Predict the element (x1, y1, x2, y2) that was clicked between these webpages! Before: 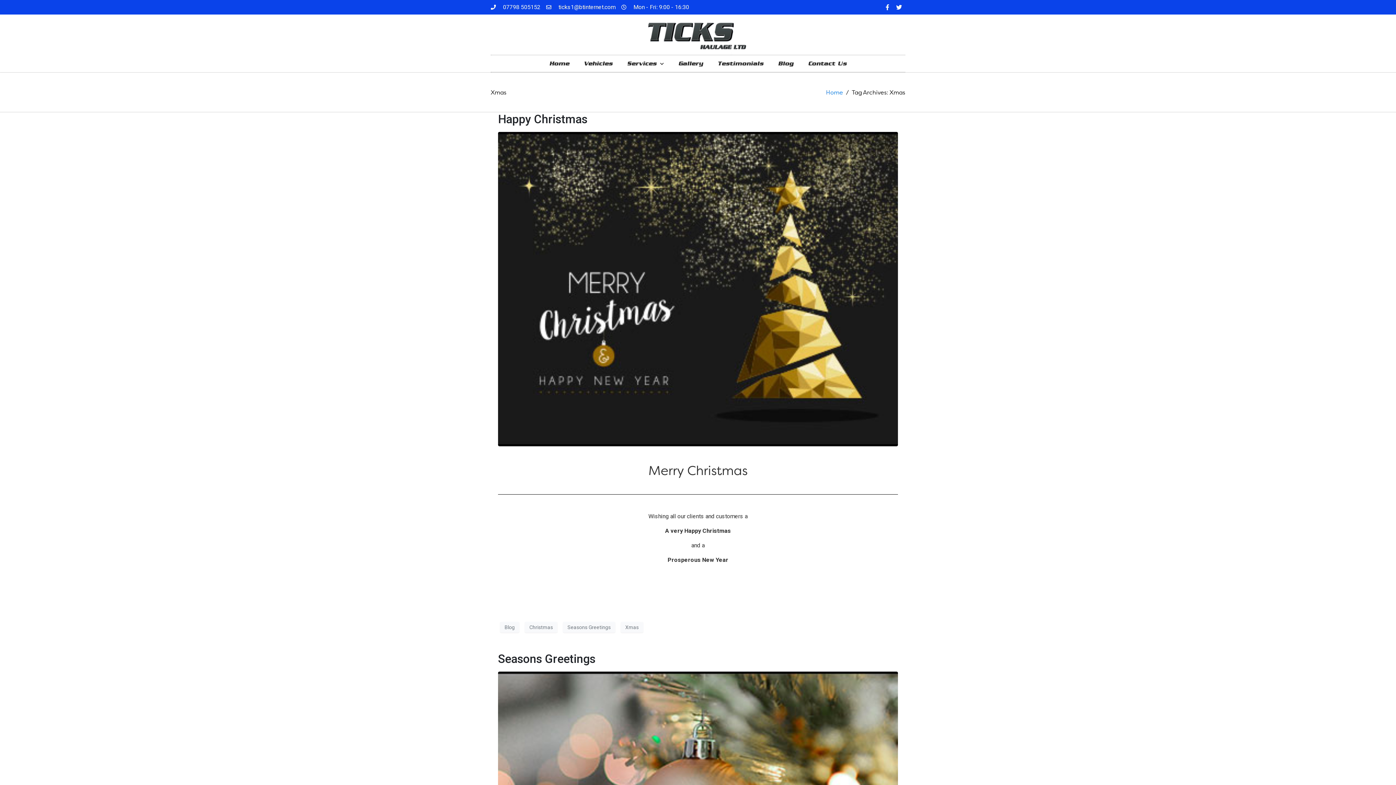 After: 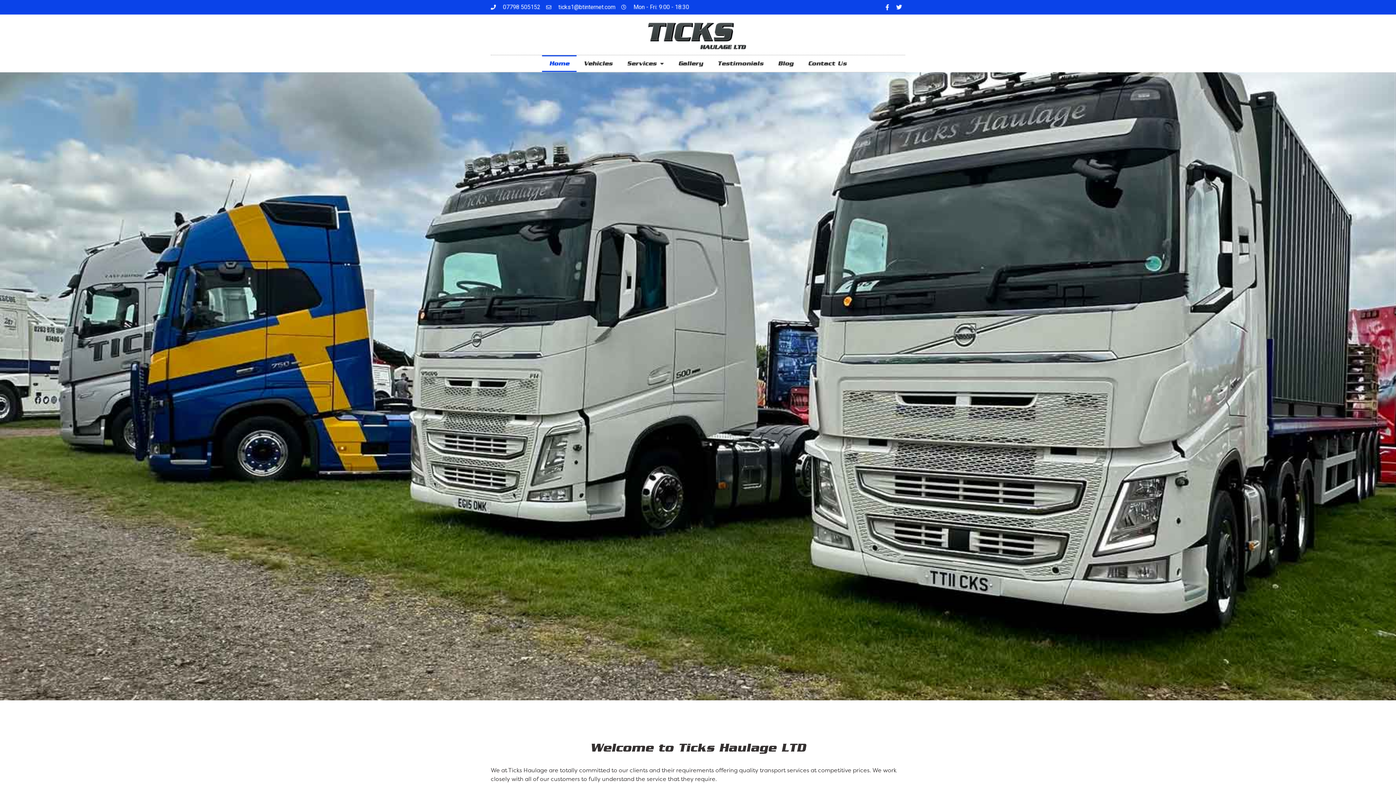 Action: bbox: (542, 55, 576, 72) label: Home